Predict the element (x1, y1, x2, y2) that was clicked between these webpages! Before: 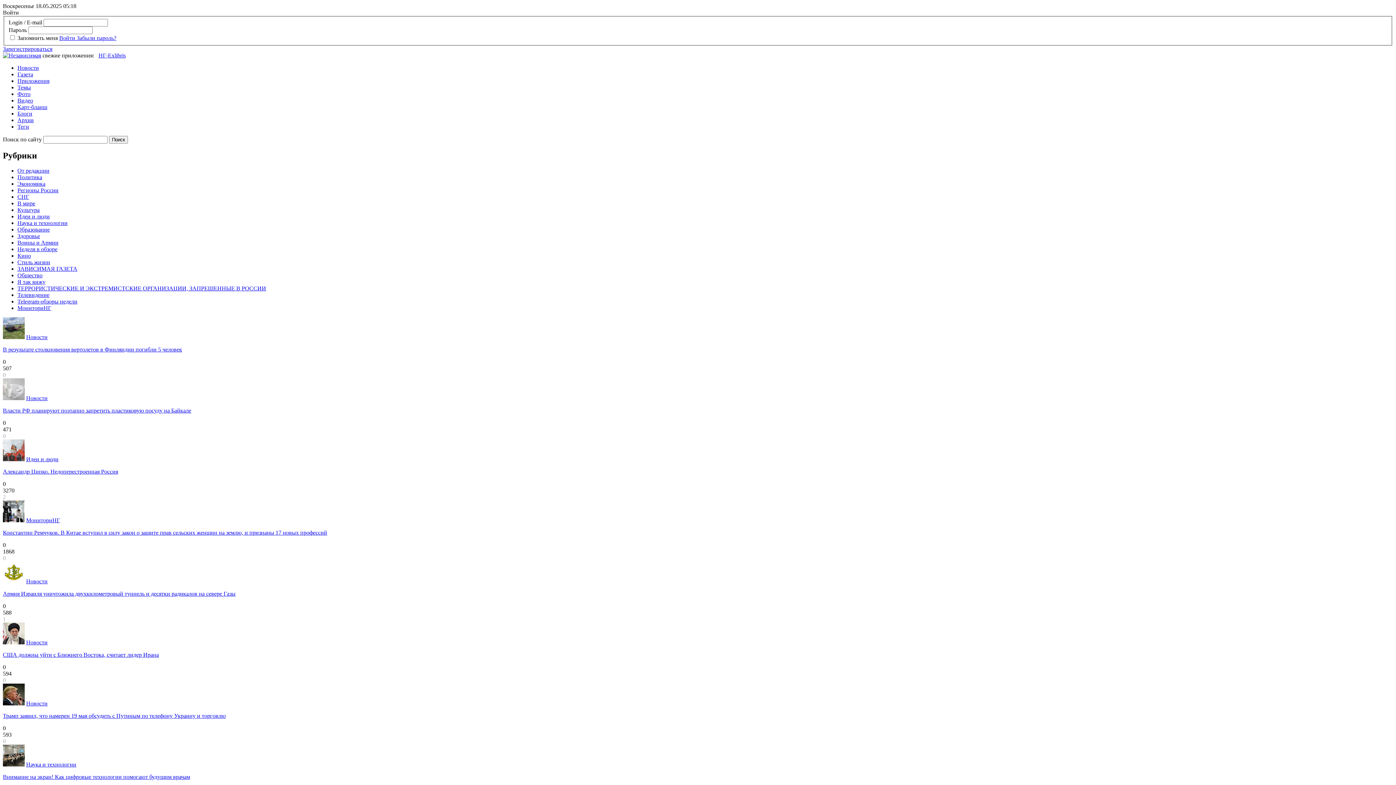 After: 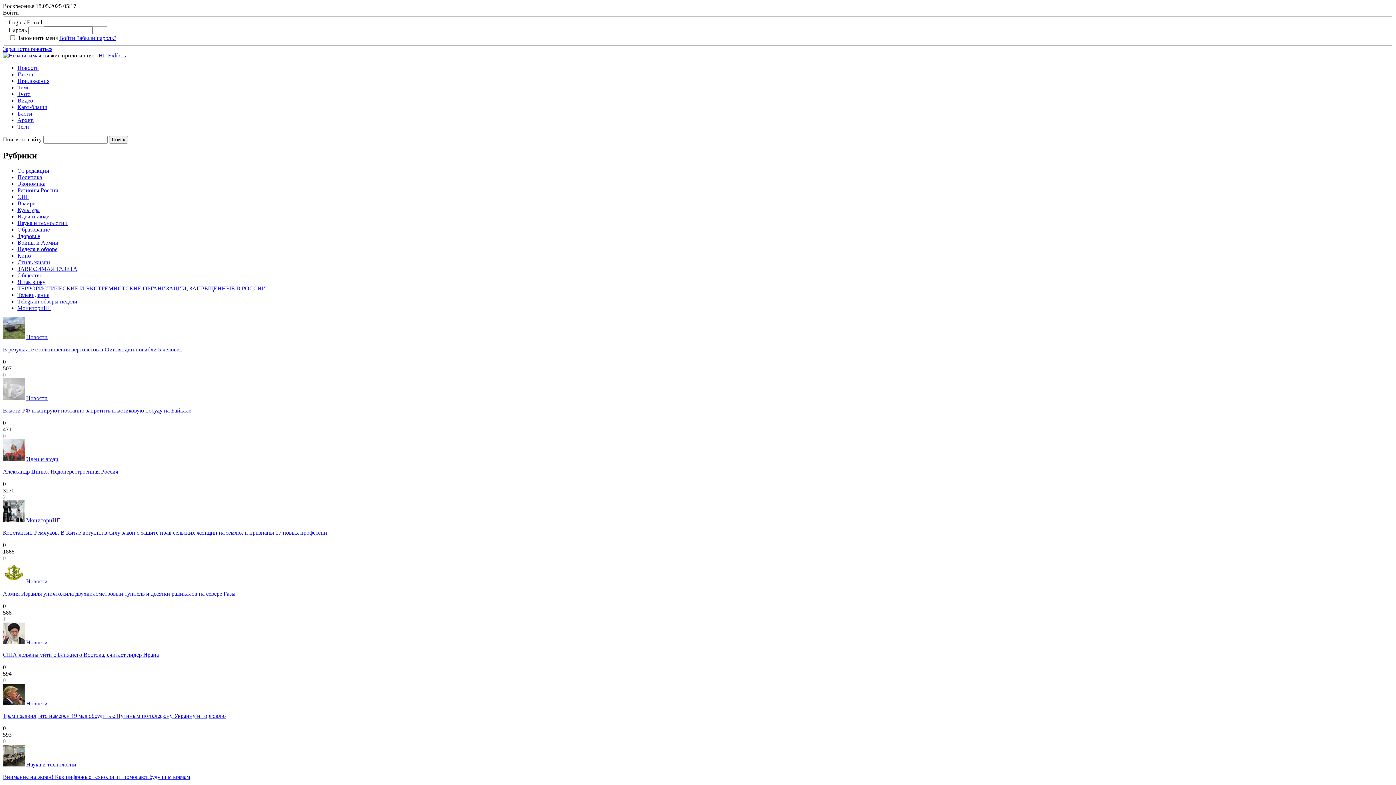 Action: label: Приложения bbox: (17, 77, 49, 83)